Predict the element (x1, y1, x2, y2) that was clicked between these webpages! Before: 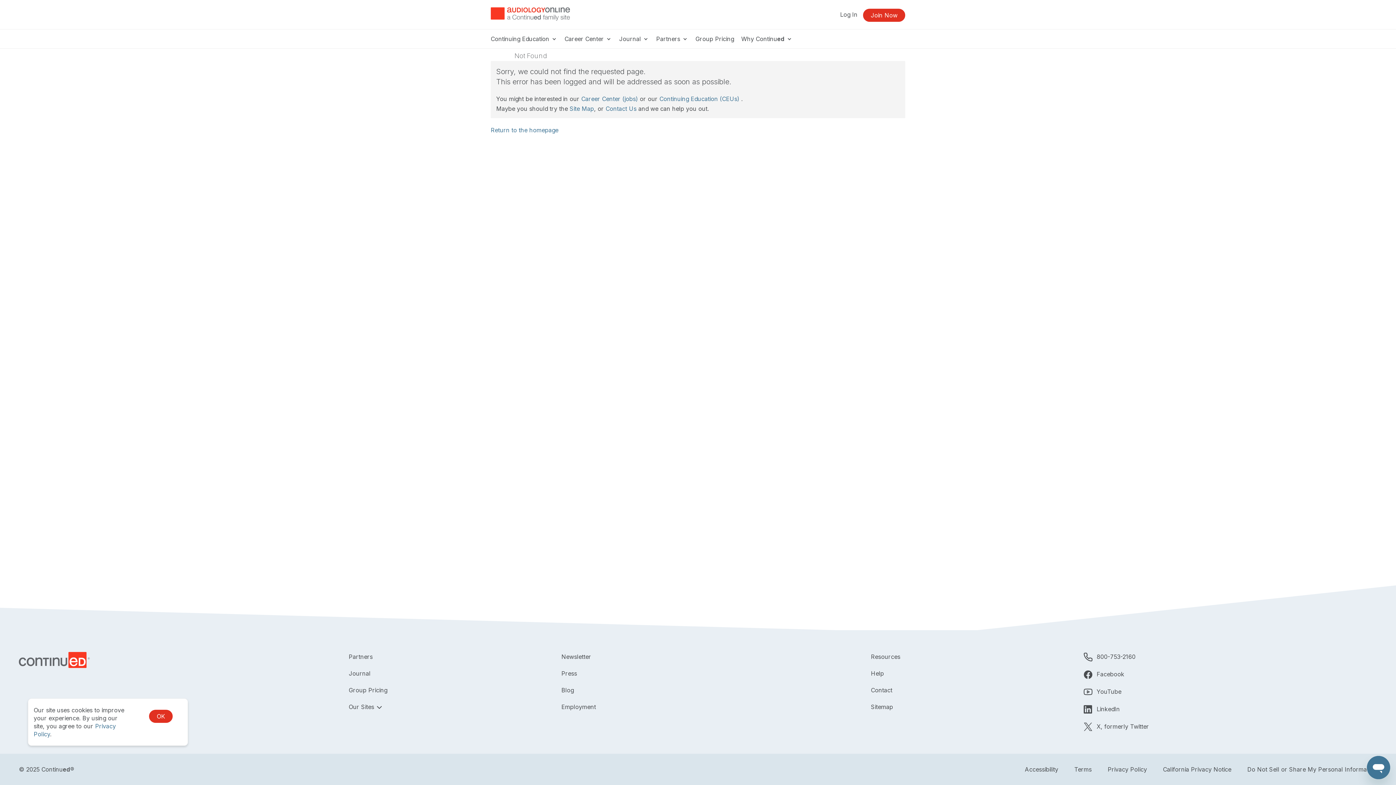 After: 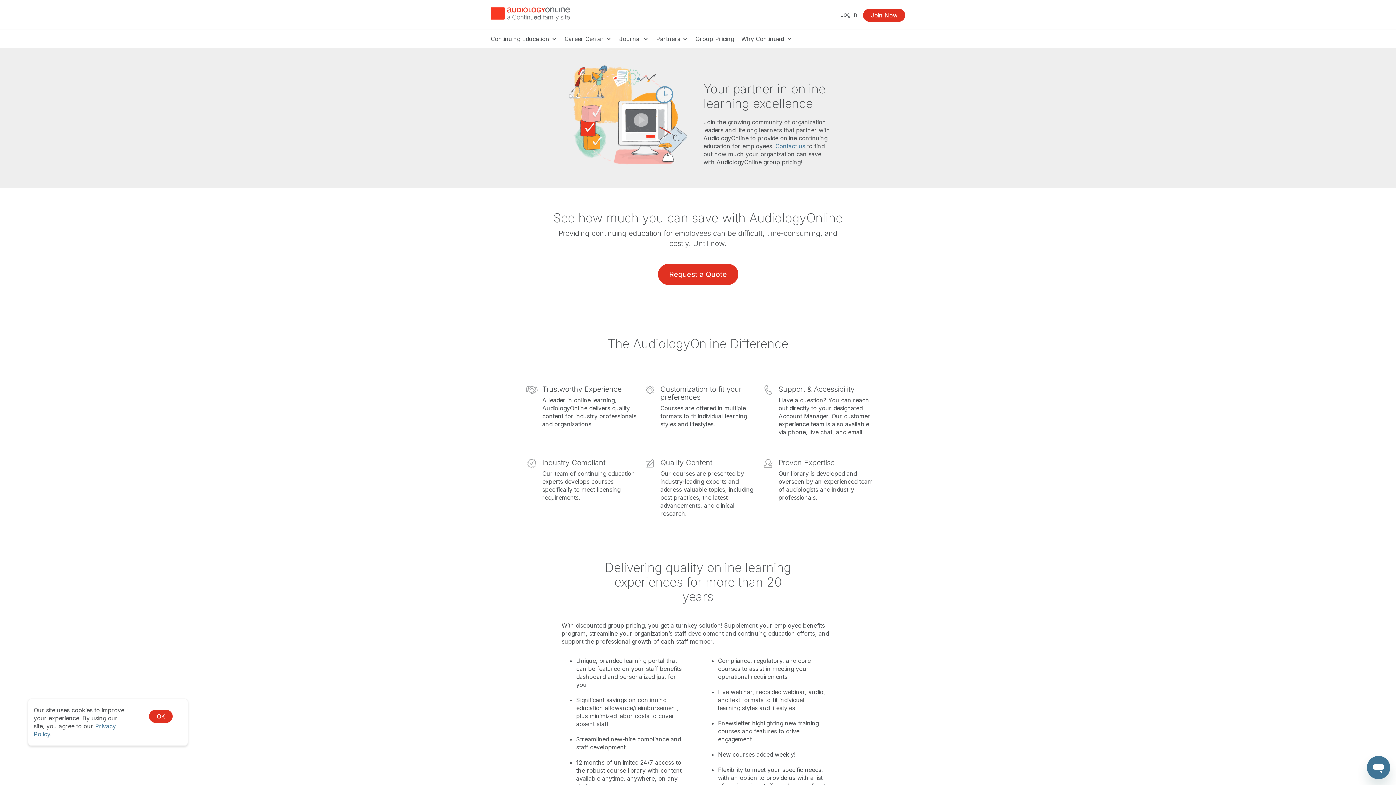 Action: label: Group Pricing bbox: (340, 682, 395, 698)